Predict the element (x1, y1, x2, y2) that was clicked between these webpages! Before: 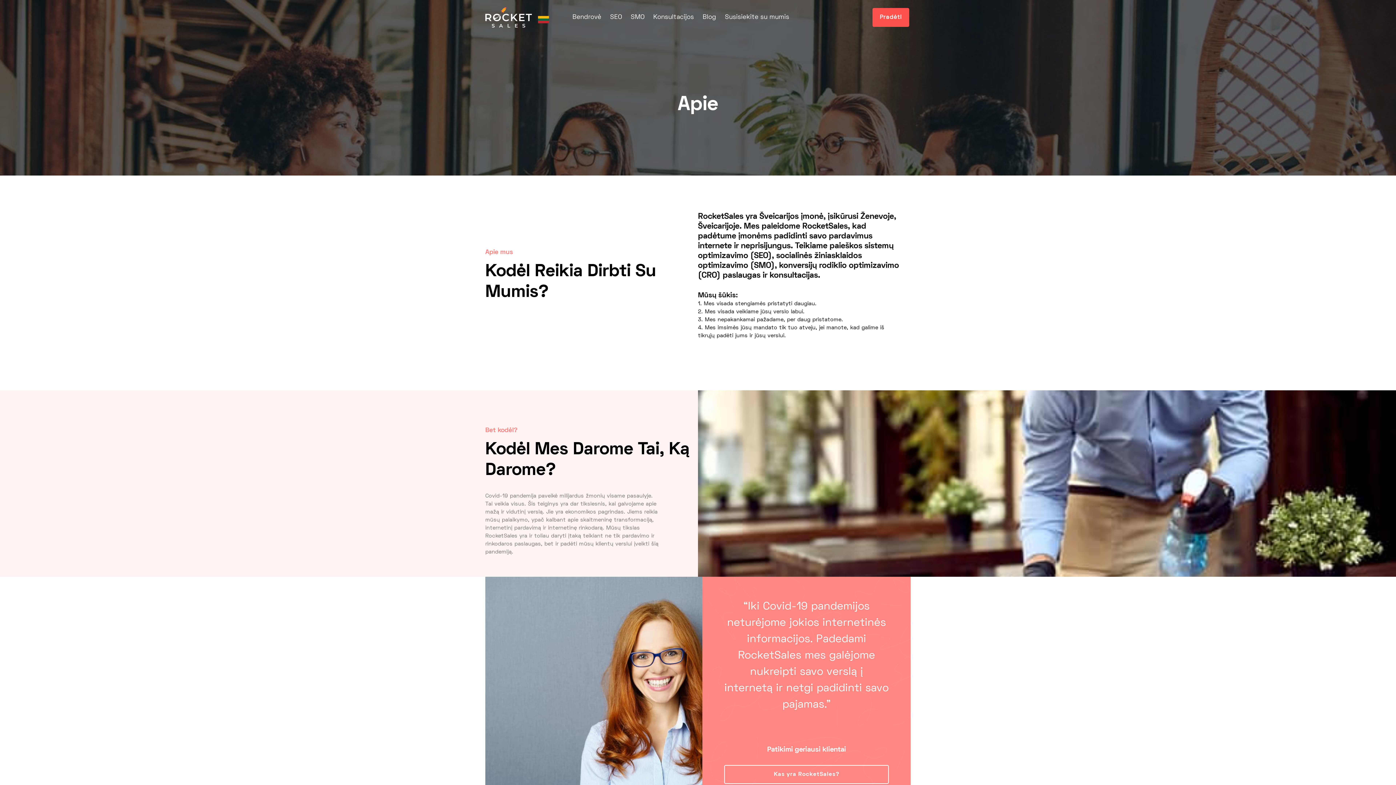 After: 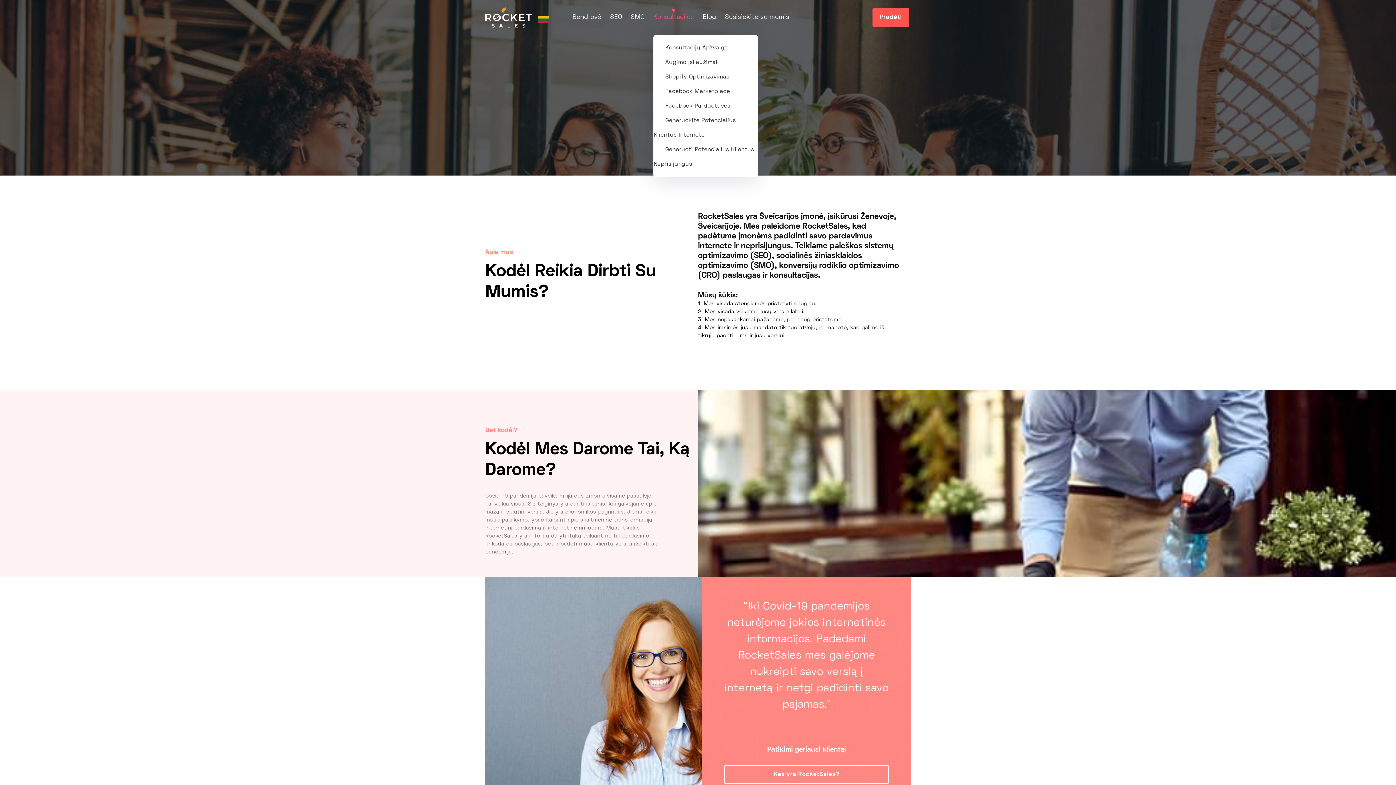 Action: bbox: (653, 14, 694, 20) label: Konsultacijos